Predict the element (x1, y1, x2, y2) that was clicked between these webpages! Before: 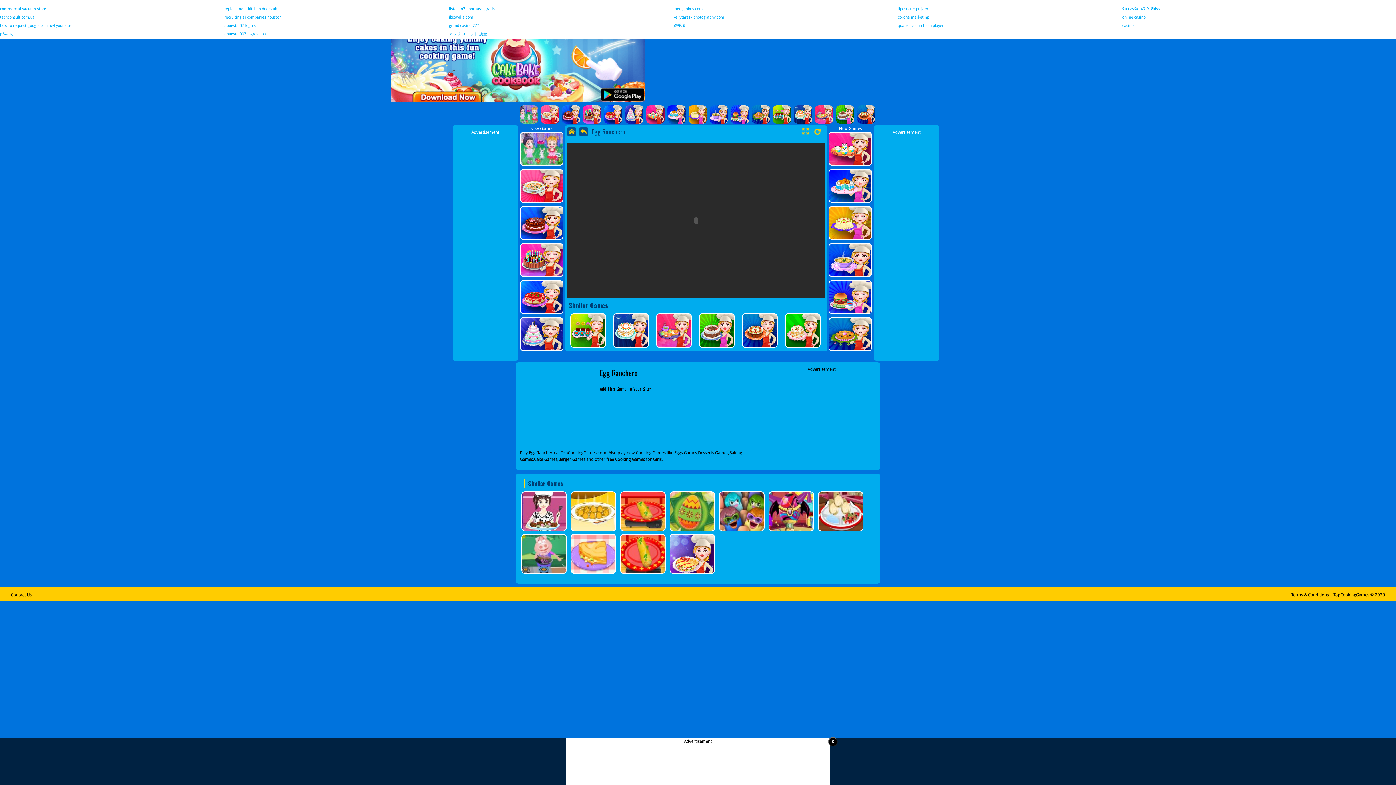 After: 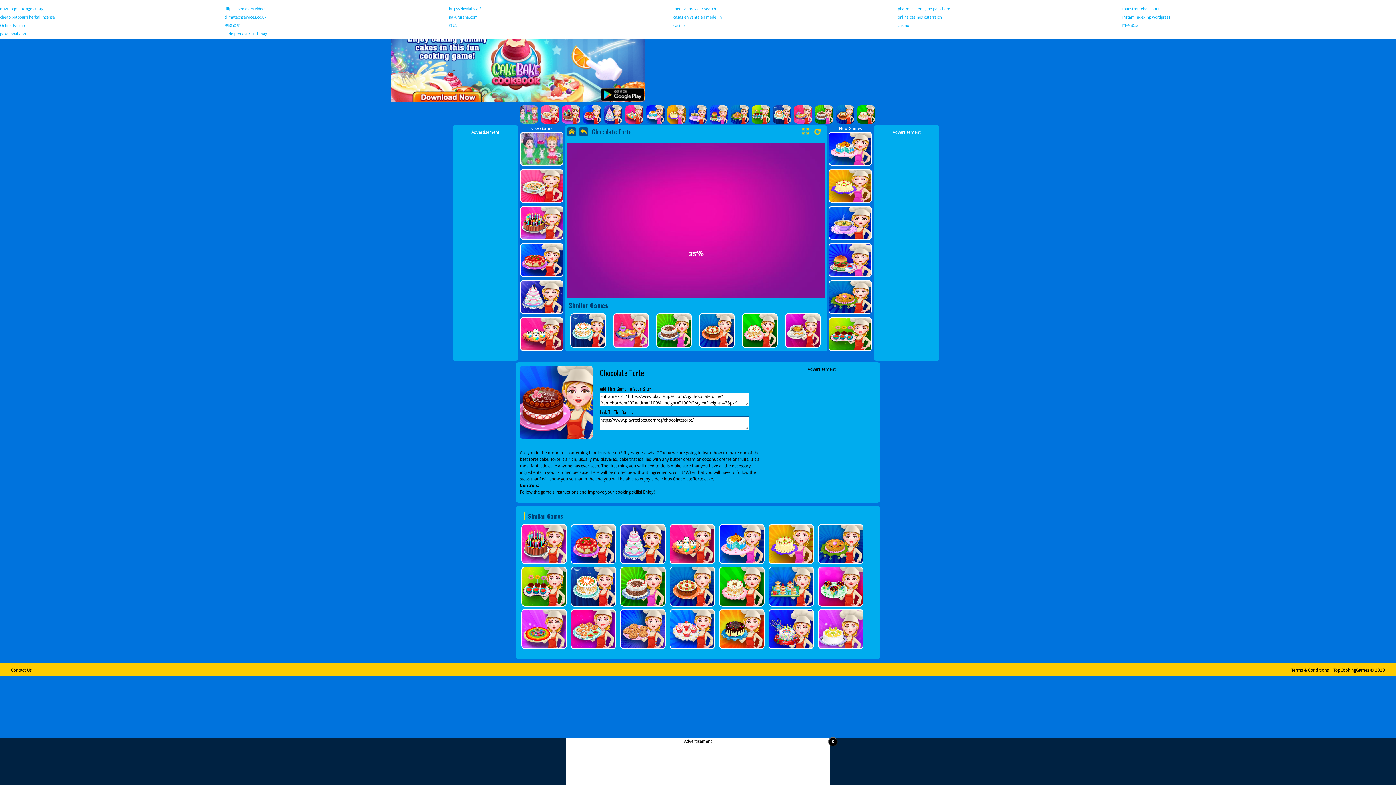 Action: bbox: (520, 206, 563, 240)